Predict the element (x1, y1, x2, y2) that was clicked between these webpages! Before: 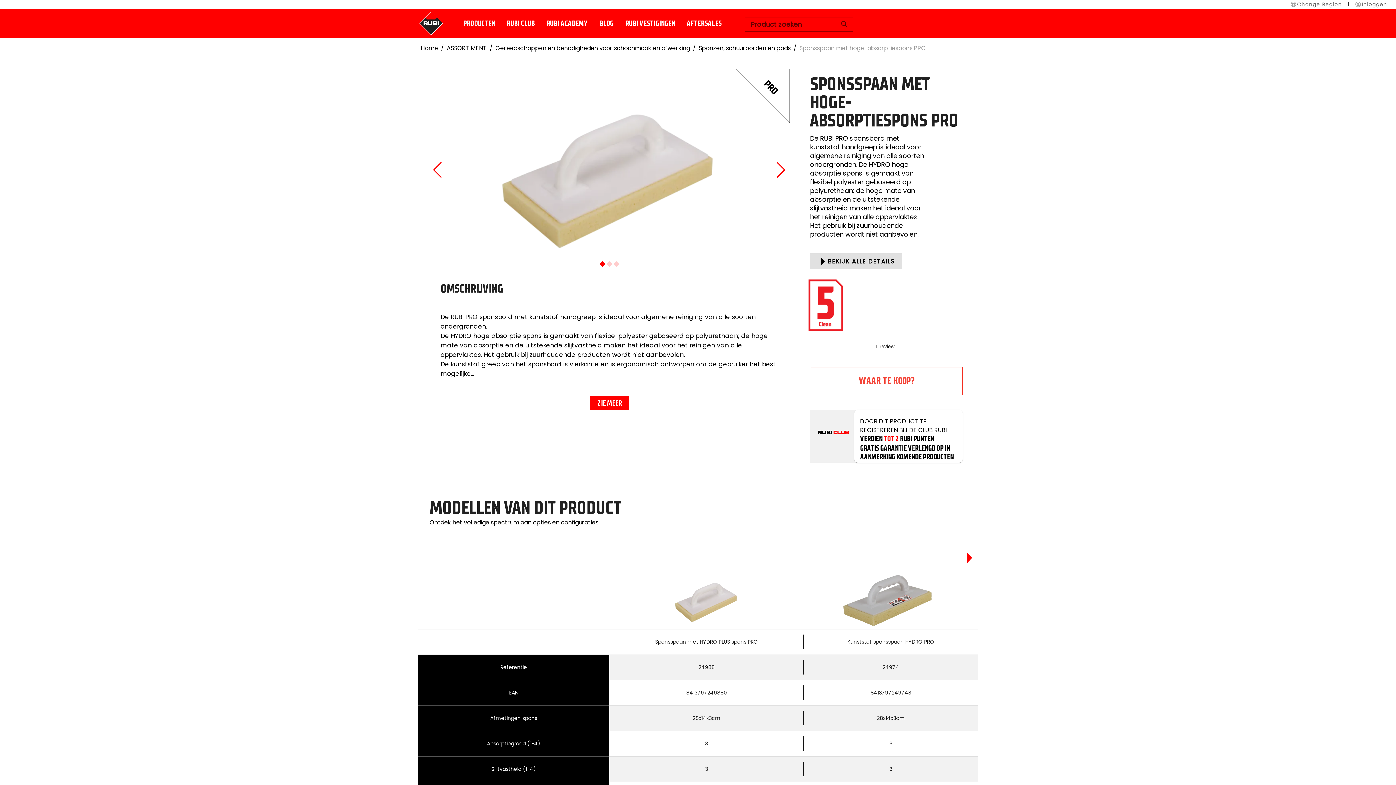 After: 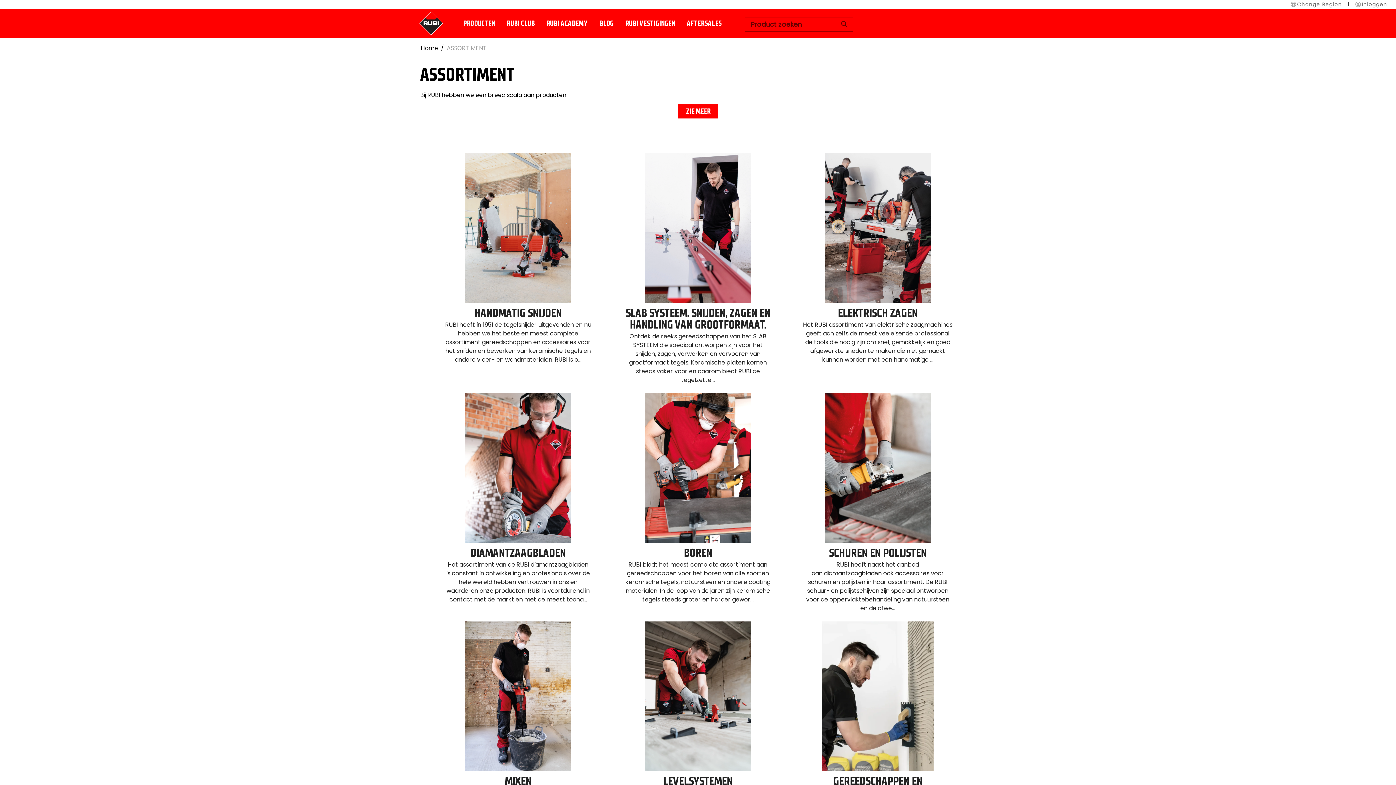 Action: label: ASSORTIMENT bbox: (445, 42, 488, 54)